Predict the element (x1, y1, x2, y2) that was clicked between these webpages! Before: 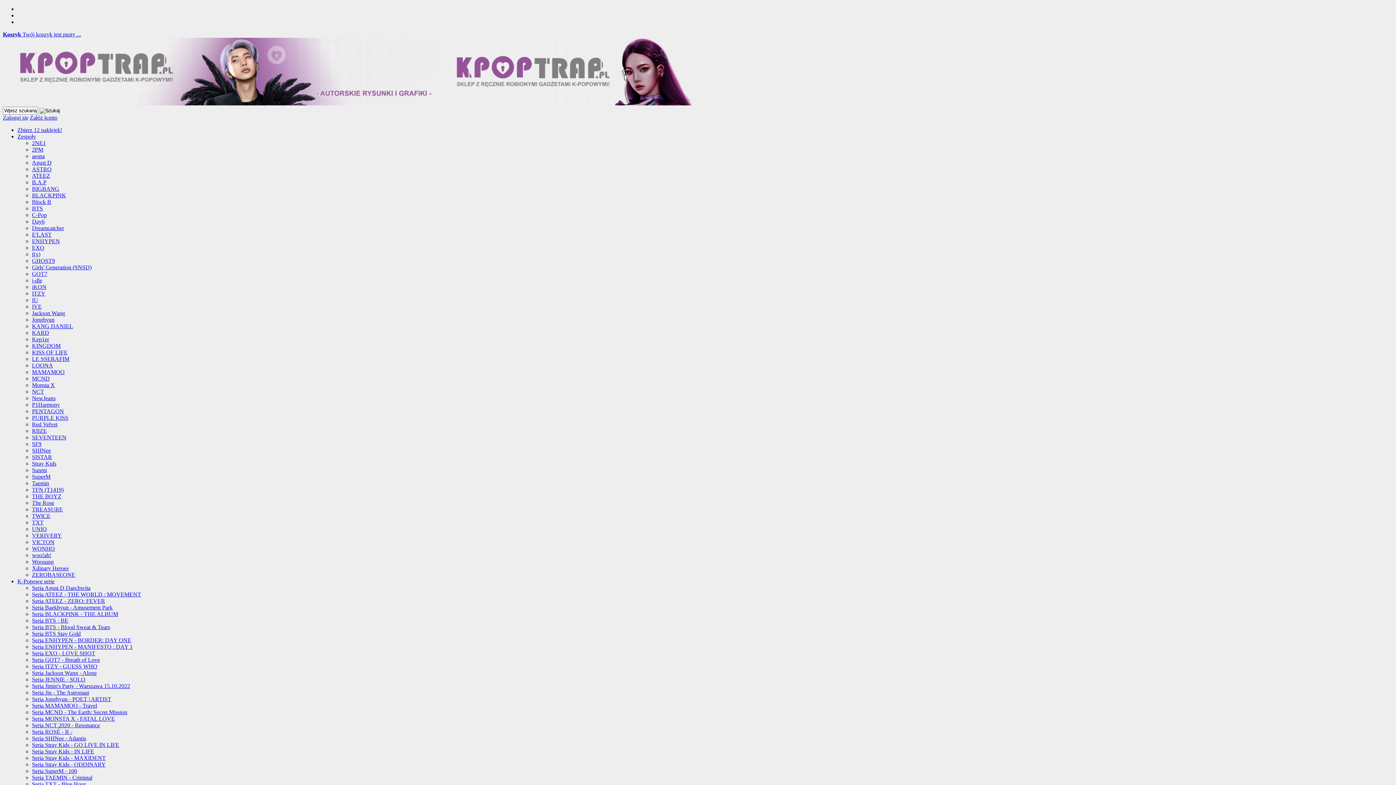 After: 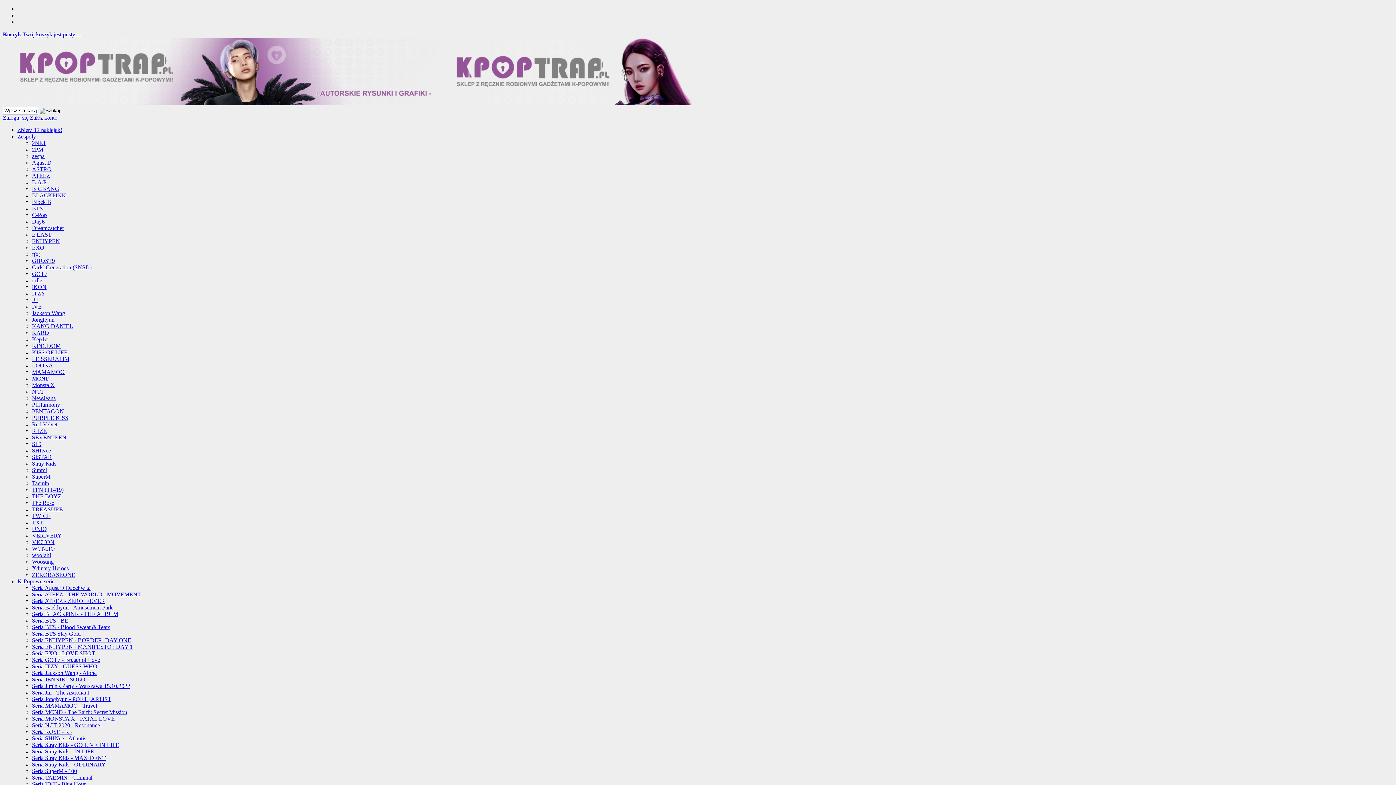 Action: label: IU bbox: (32, 297, 38, 303)